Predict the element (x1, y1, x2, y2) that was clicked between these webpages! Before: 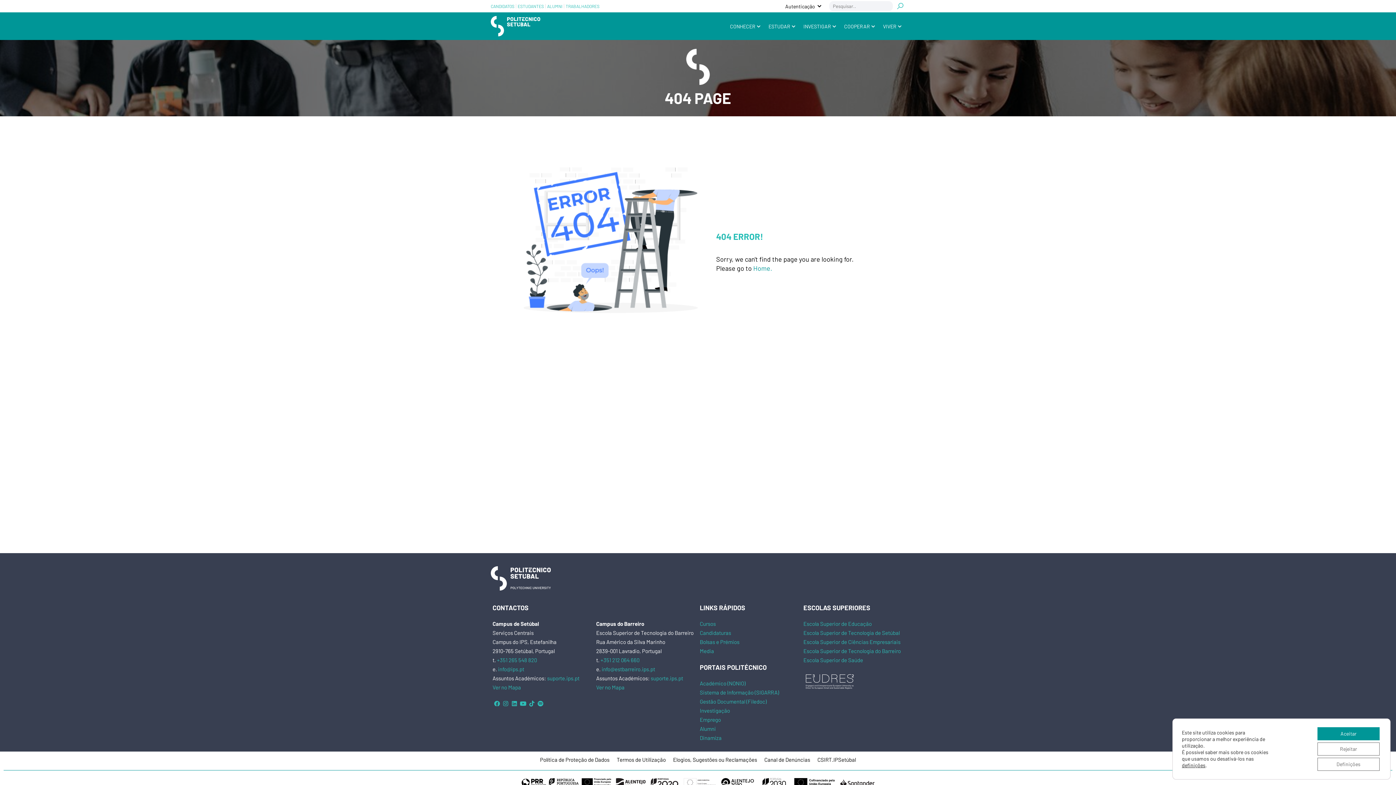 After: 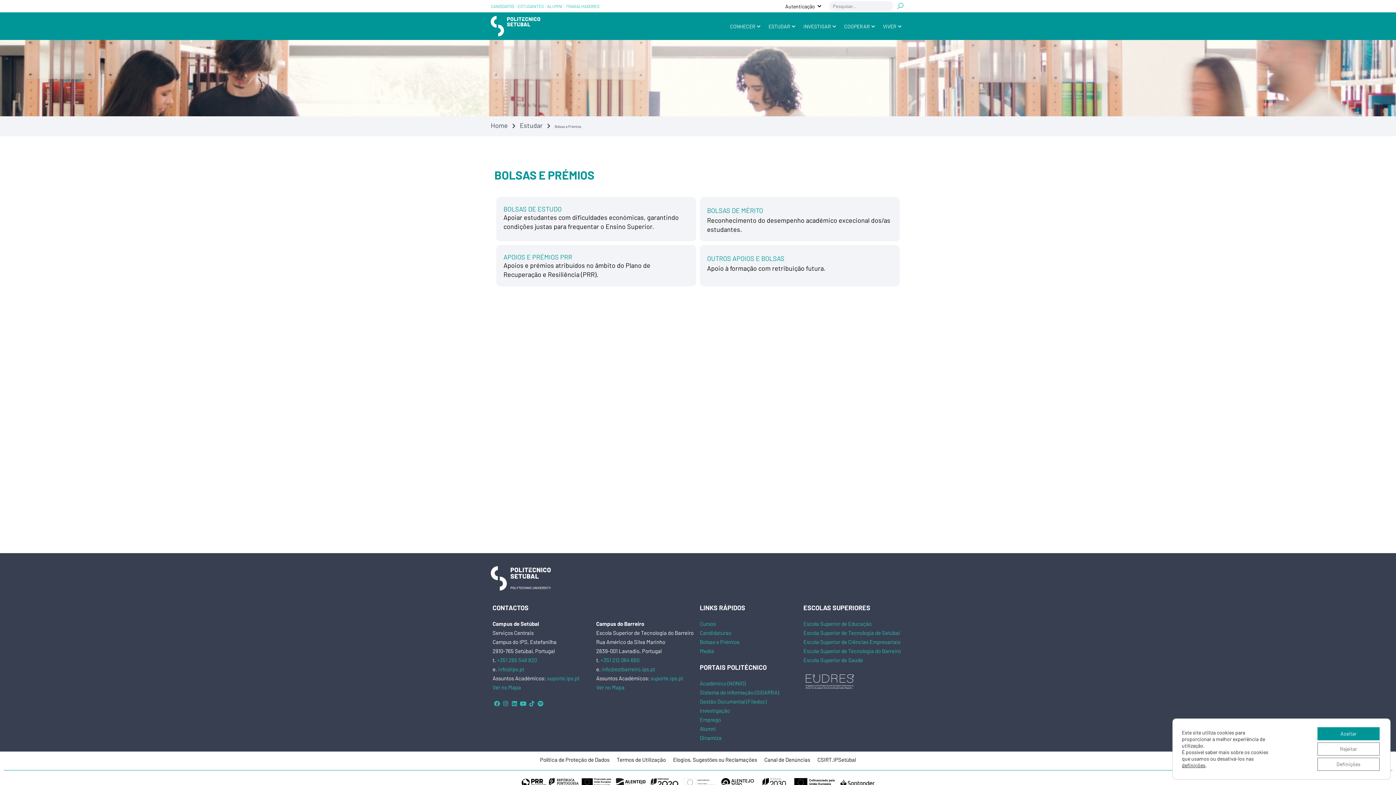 Action: label: Bolsas e Prémios bbox: (700, 638, 739, 645)